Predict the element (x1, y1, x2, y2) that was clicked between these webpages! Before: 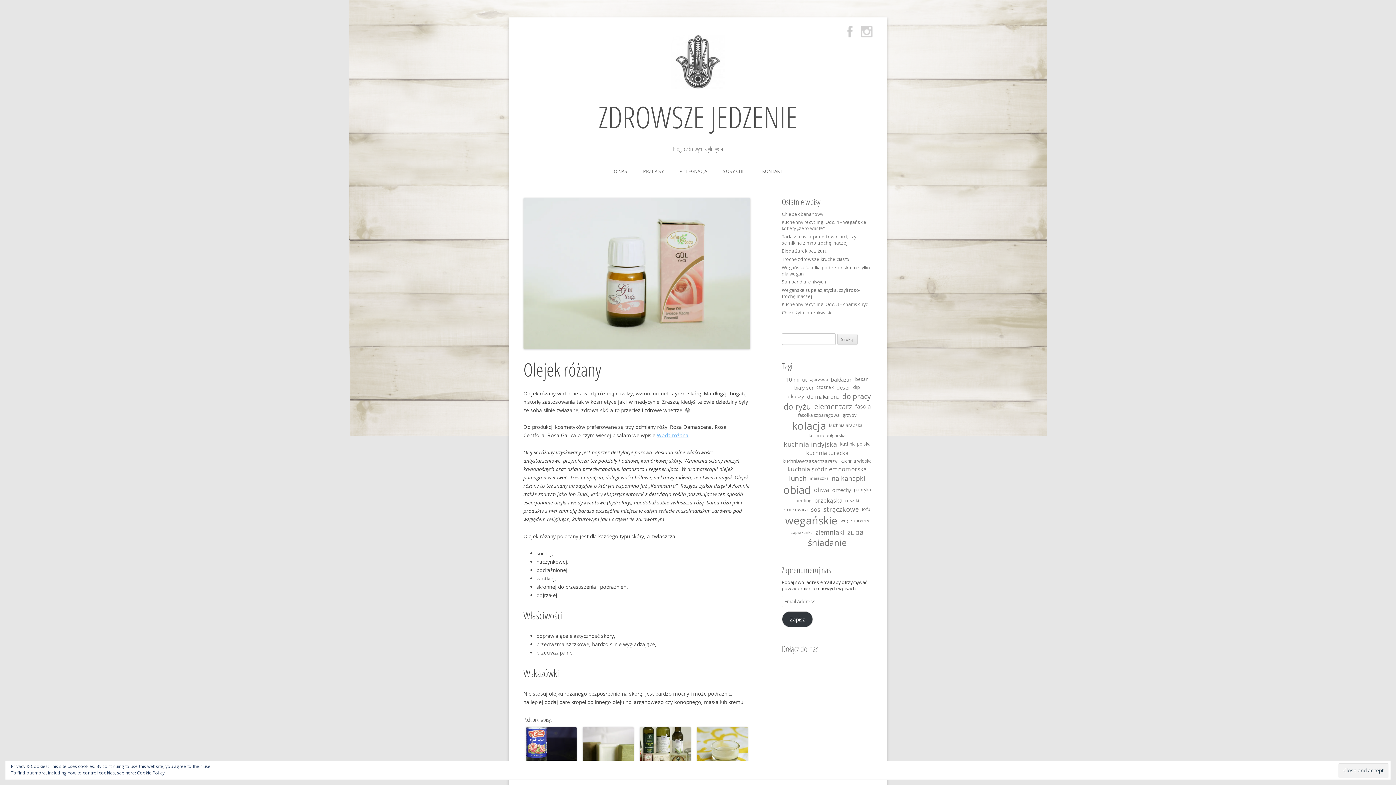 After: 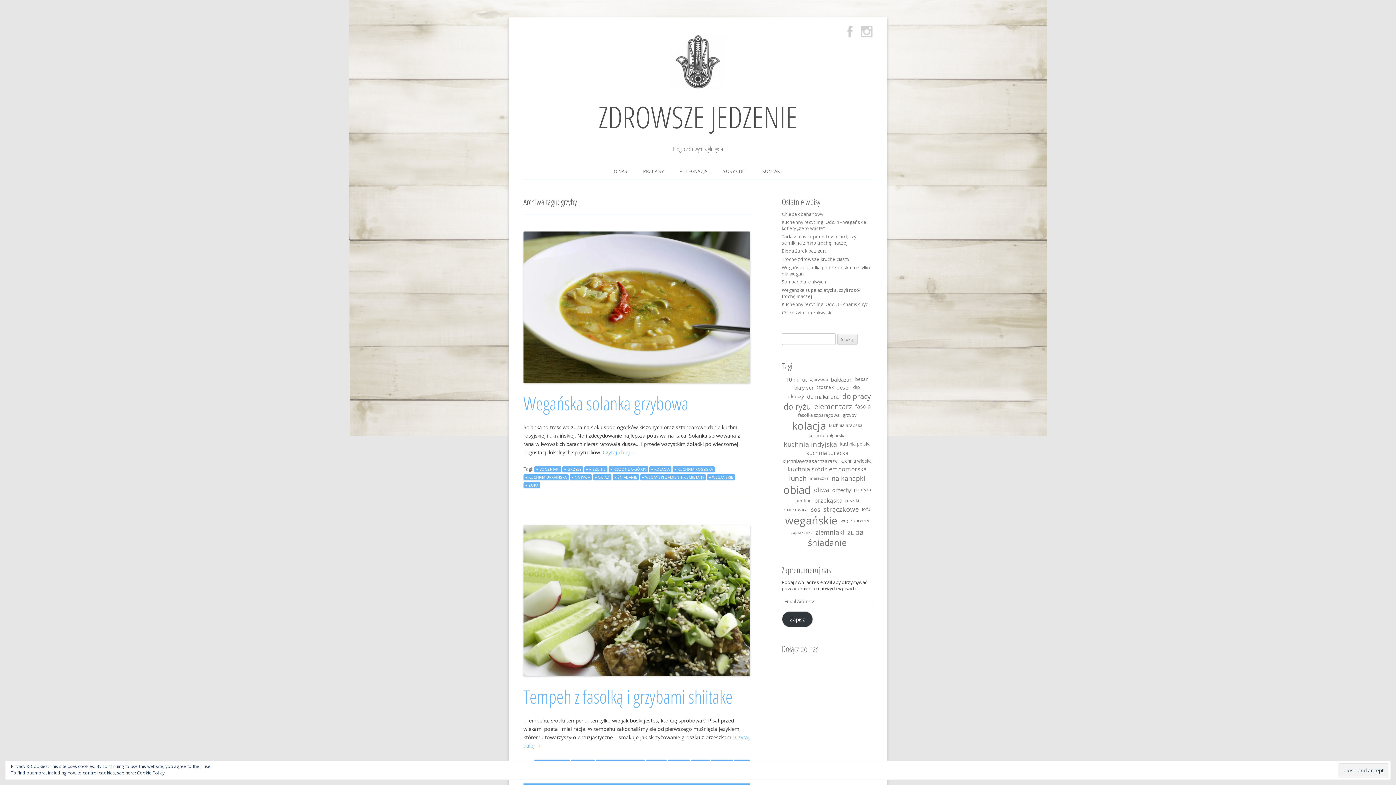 Action: bbox: (842, 412, 857, 419) label: grzyby (4 elementy)